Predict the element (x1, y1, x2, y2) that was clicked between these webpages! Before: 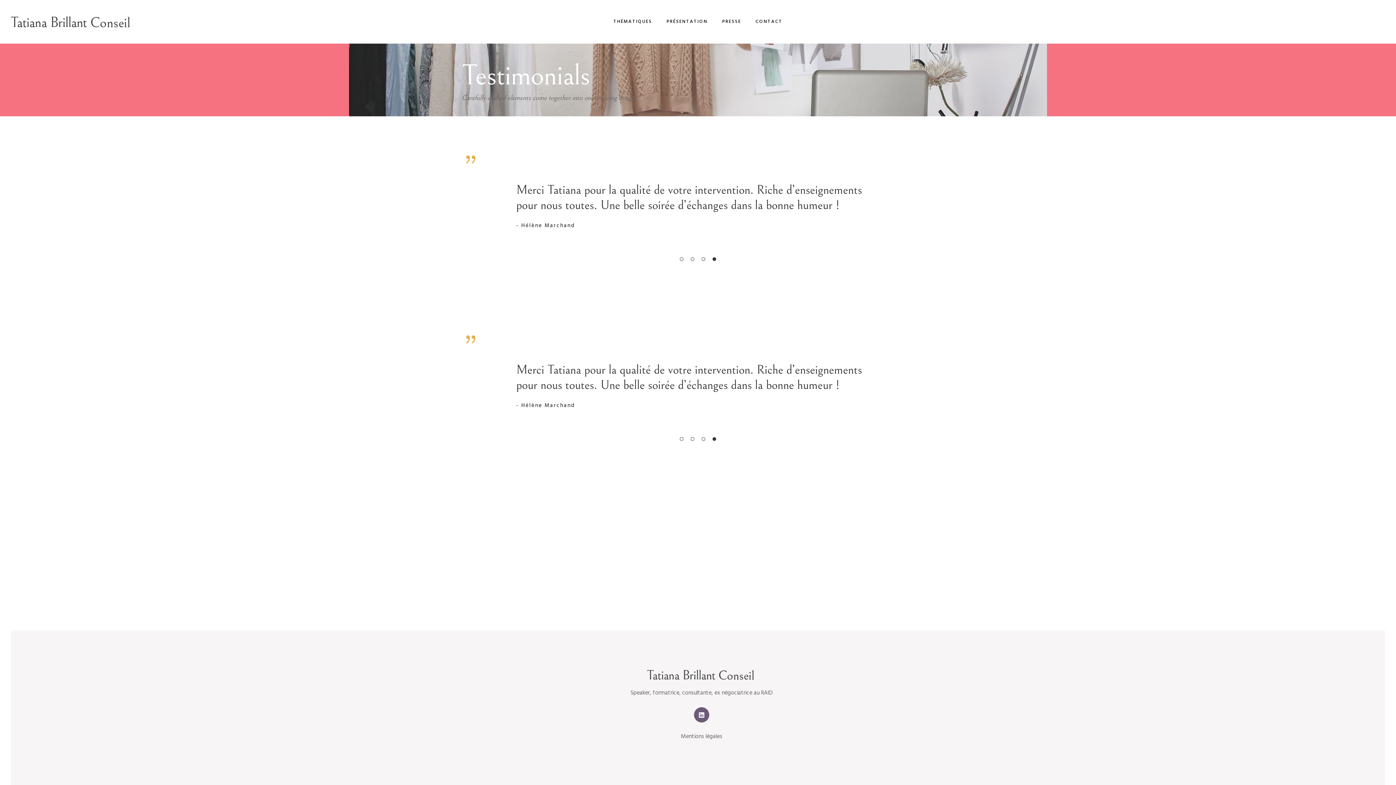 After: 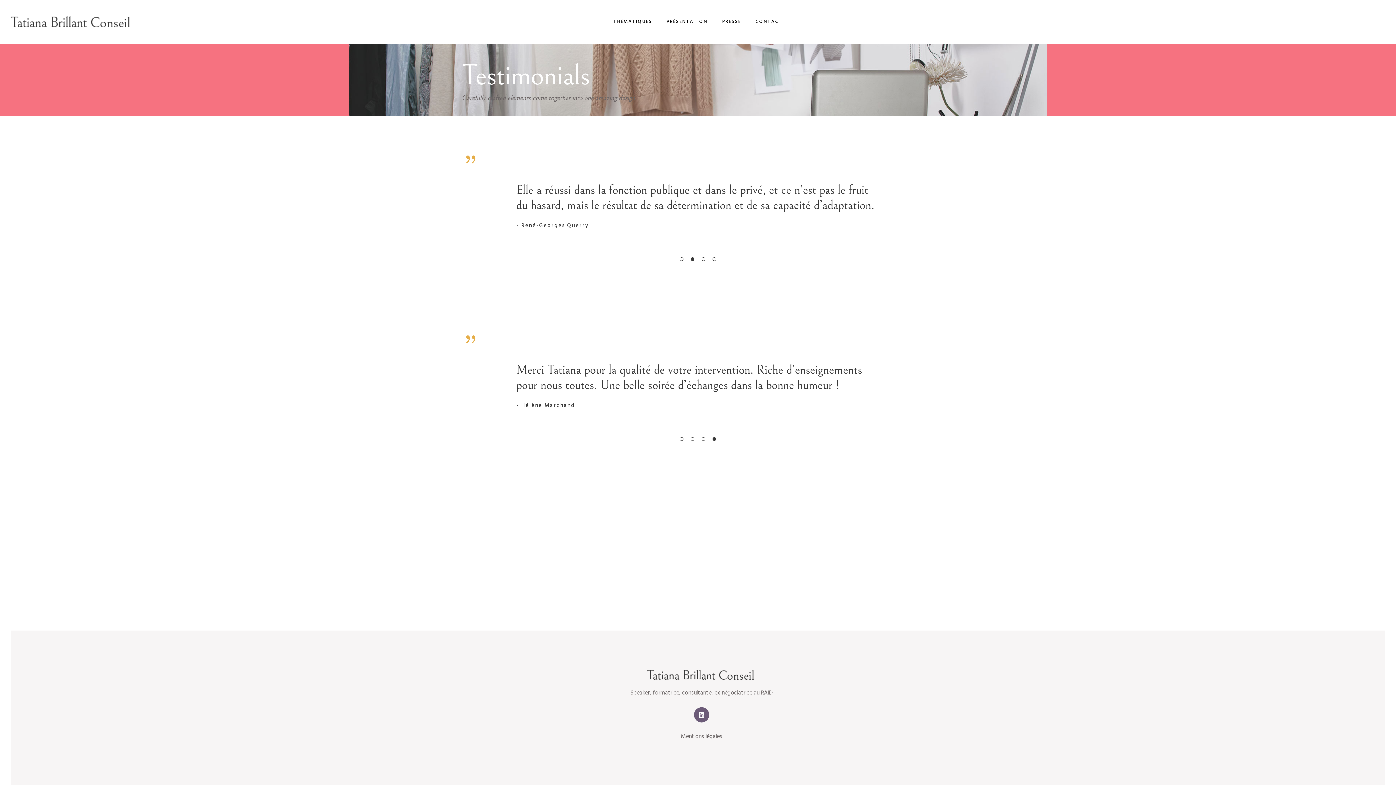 Action: label: 4 bbox: (712, 437, 716, 441)